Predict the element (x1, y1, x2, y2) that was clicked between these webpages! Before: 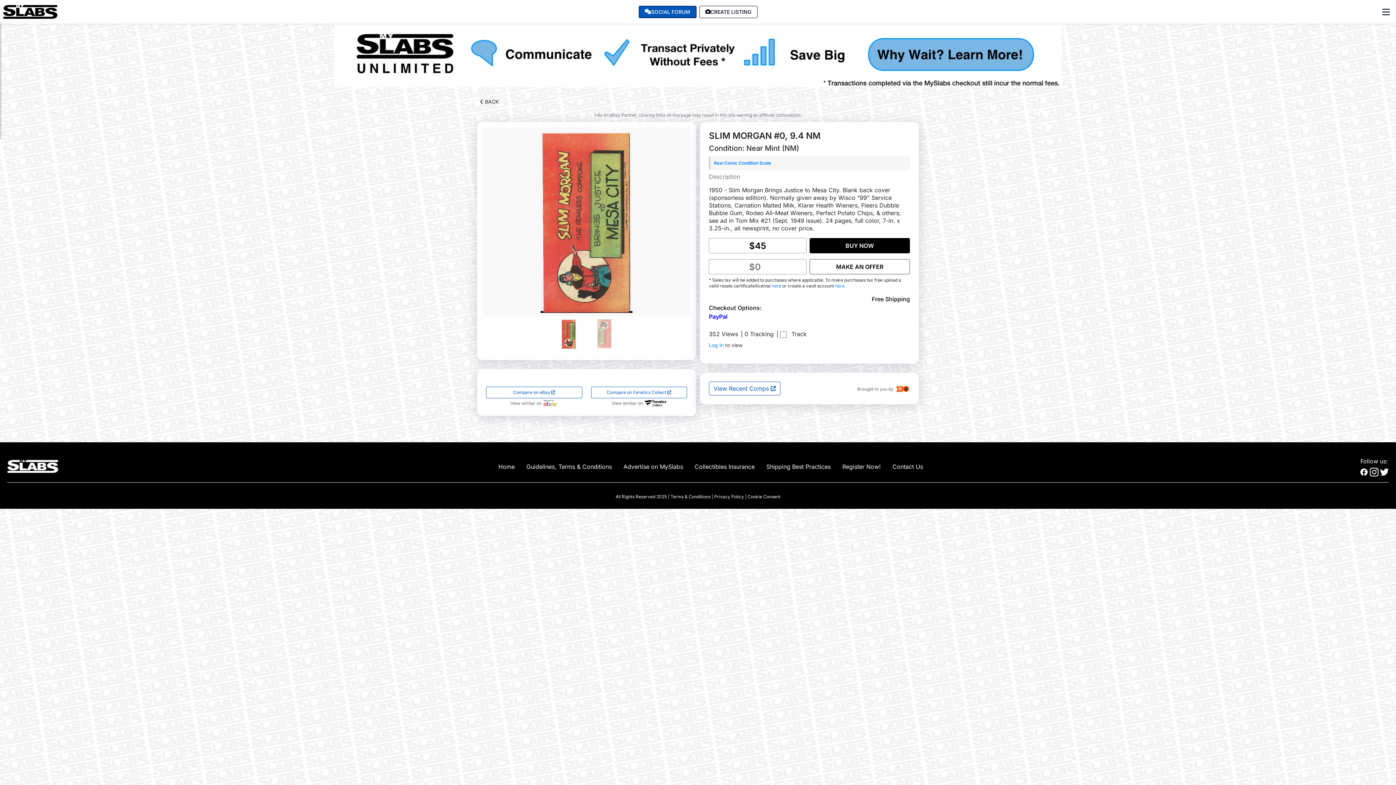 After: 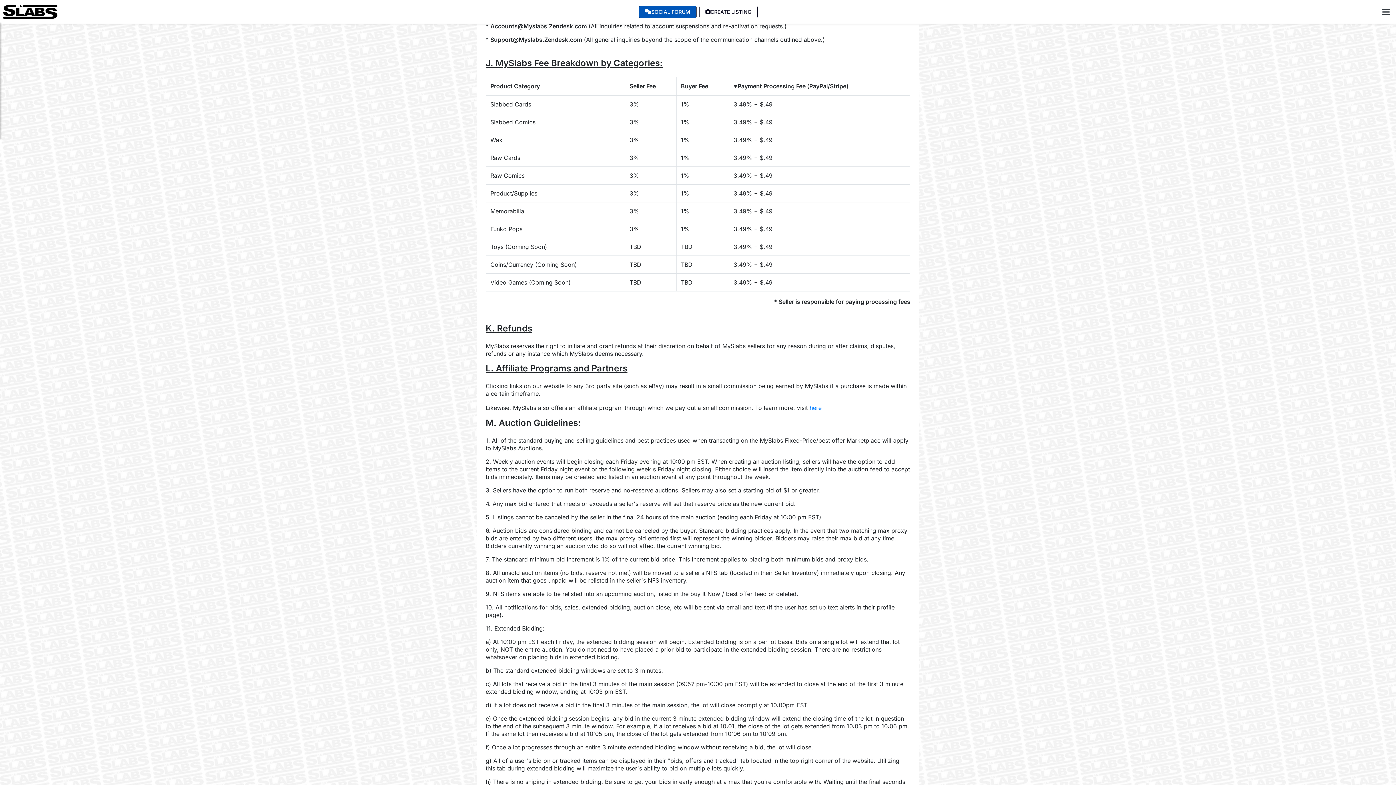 Action: label: Terms & Conditions bbox: (670, 494, 710, 499)